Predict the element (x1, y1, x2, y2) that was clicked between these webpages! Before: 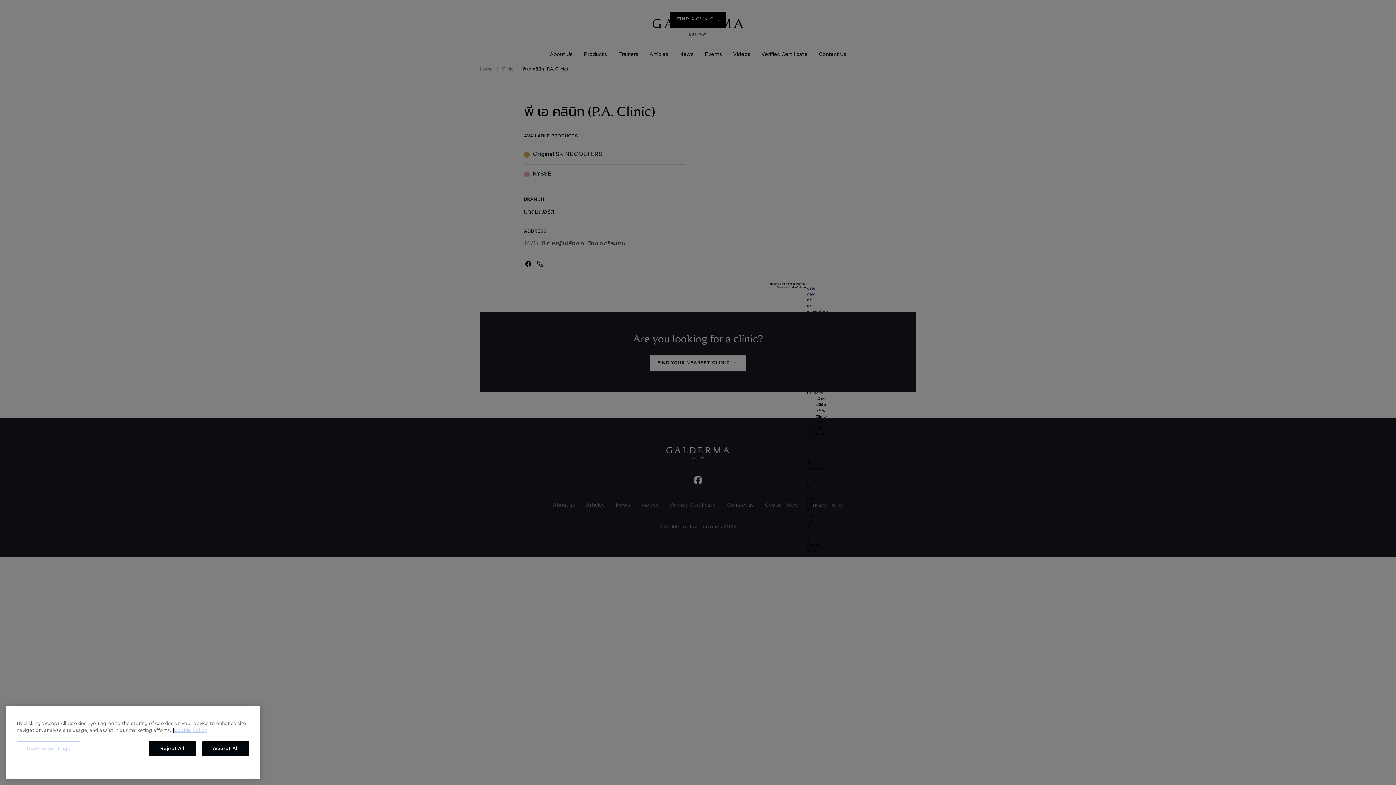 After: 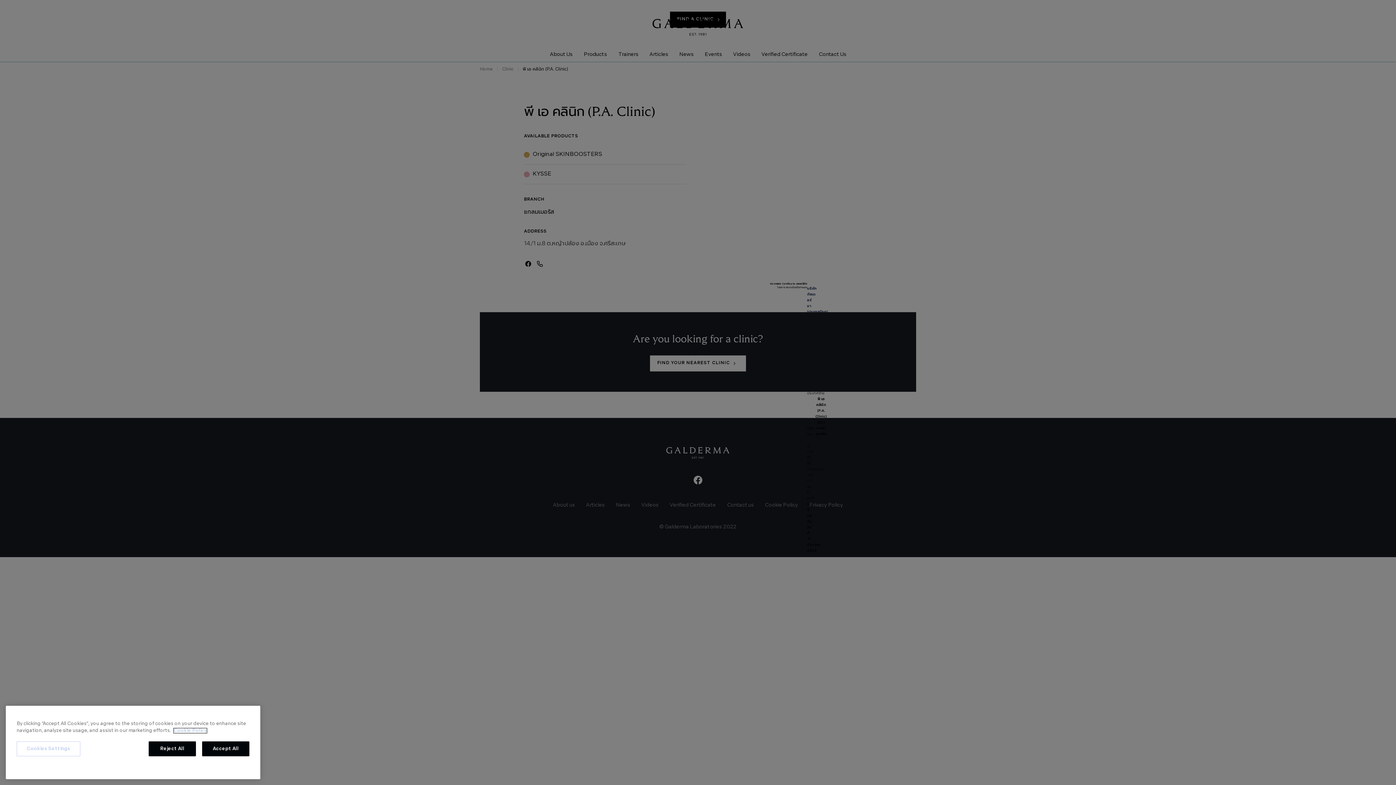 Action: bbox: (173, 728, 206, 733) label: More information about your privacy, opens in a new tab